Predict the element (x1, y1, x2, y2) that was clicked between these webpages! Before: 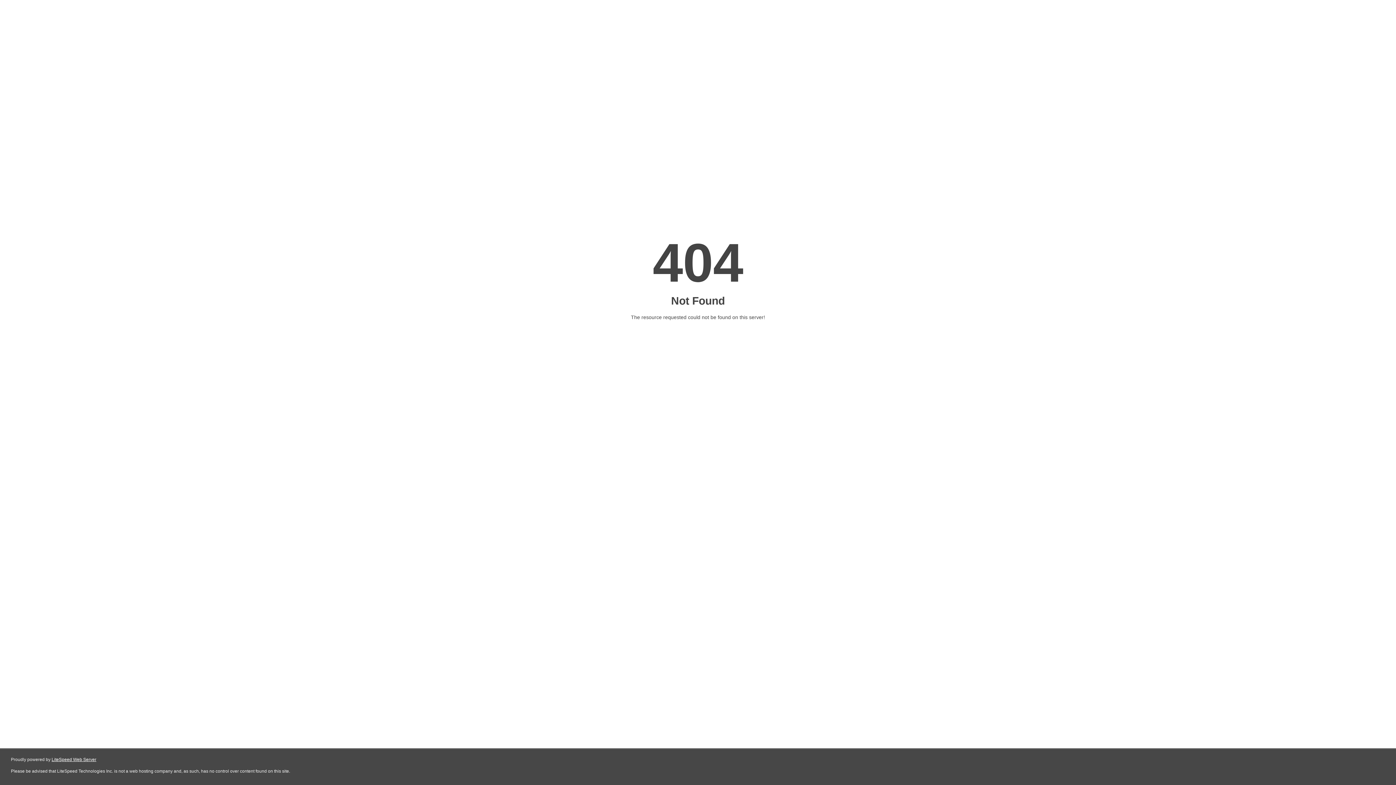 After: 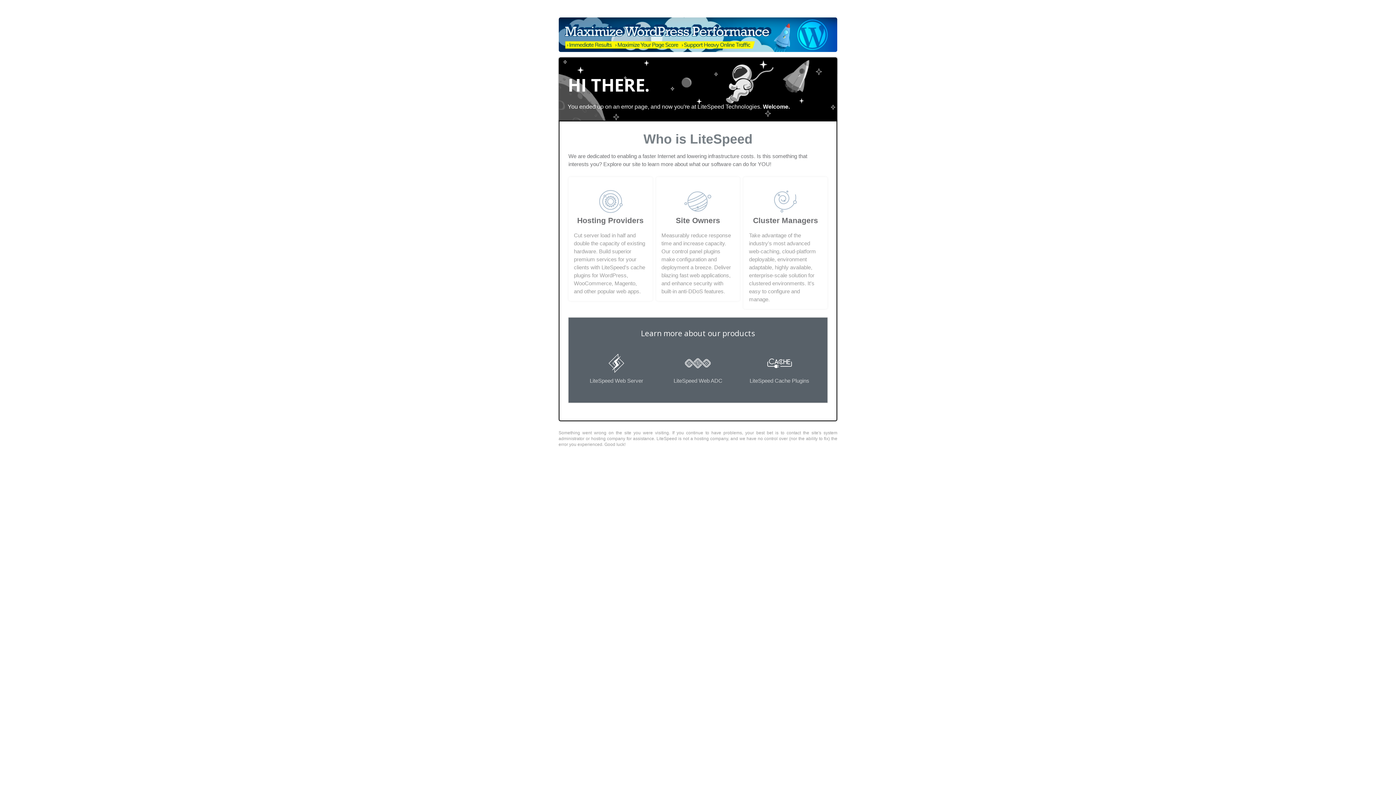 Action: bbox: (51, 757, 96, 762) label: LiteSpeed Web Server